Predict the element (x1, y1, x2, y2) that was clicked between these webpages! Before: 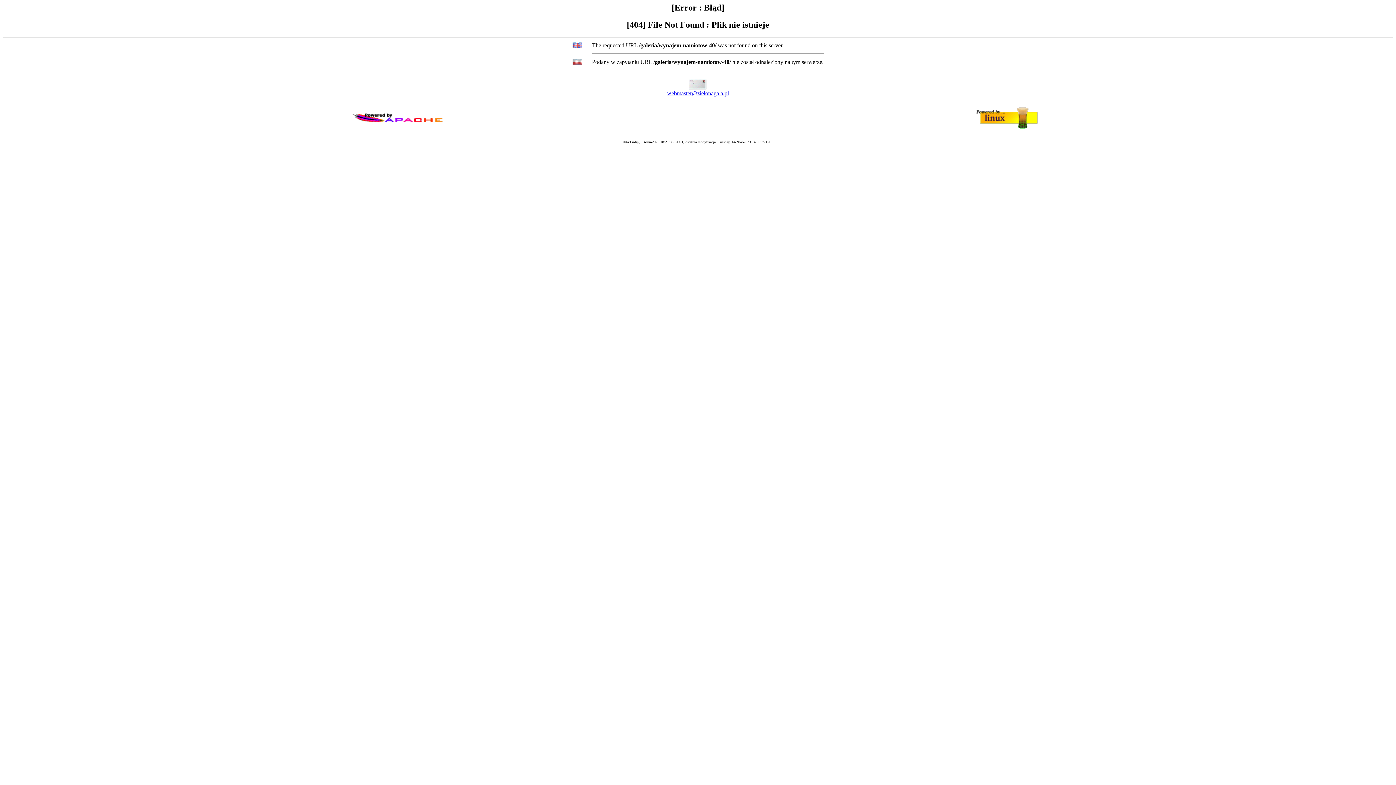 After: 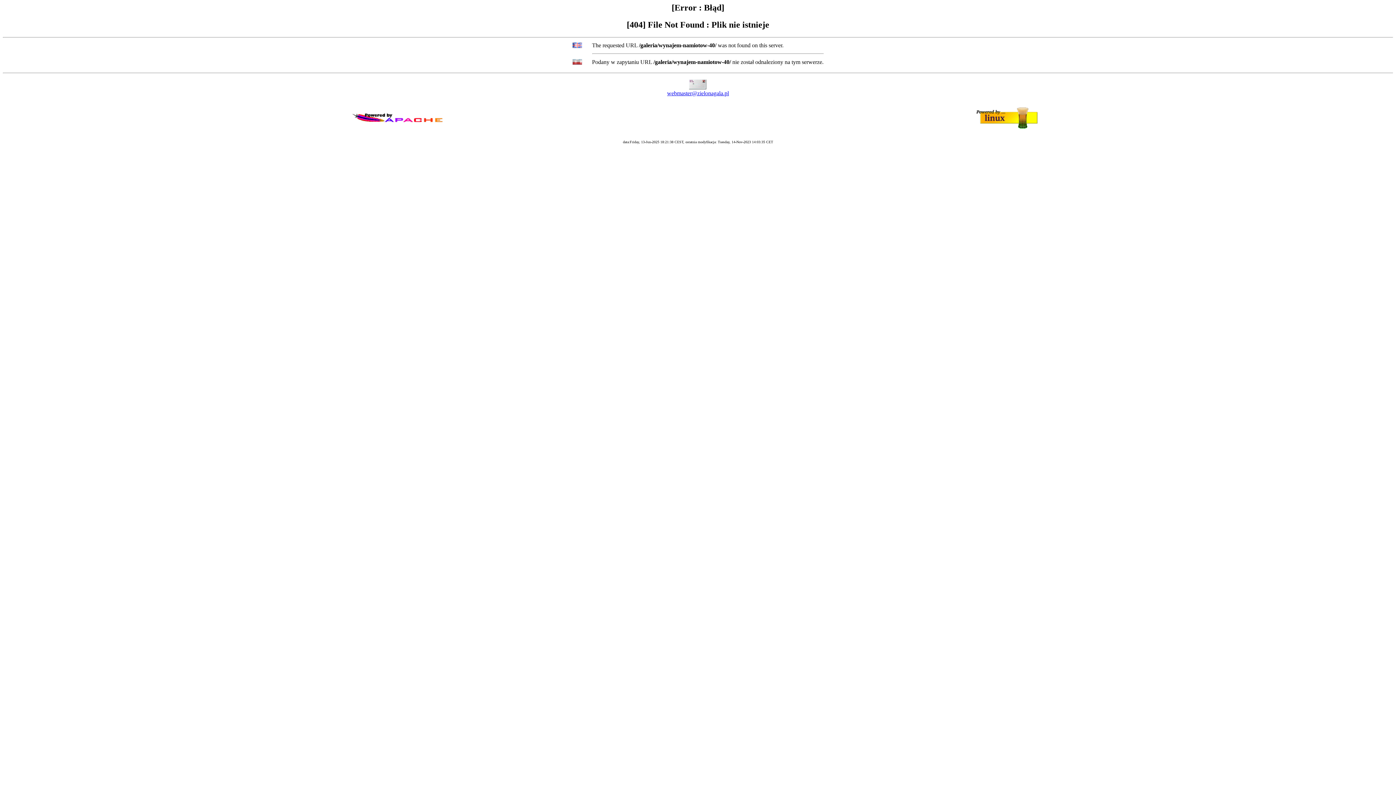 Action: label: webmaster@zielonagala.pl bbox: (667, 90, 729, 96)